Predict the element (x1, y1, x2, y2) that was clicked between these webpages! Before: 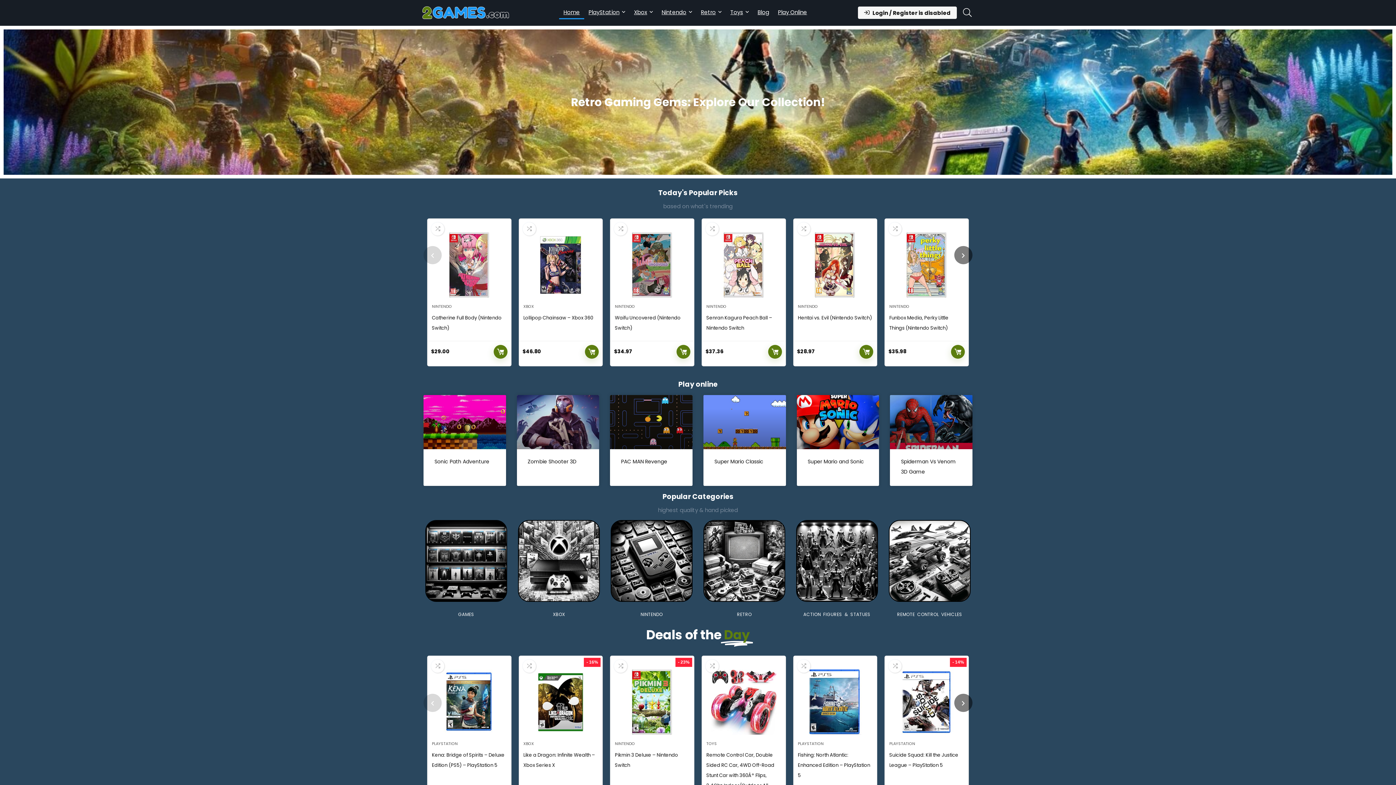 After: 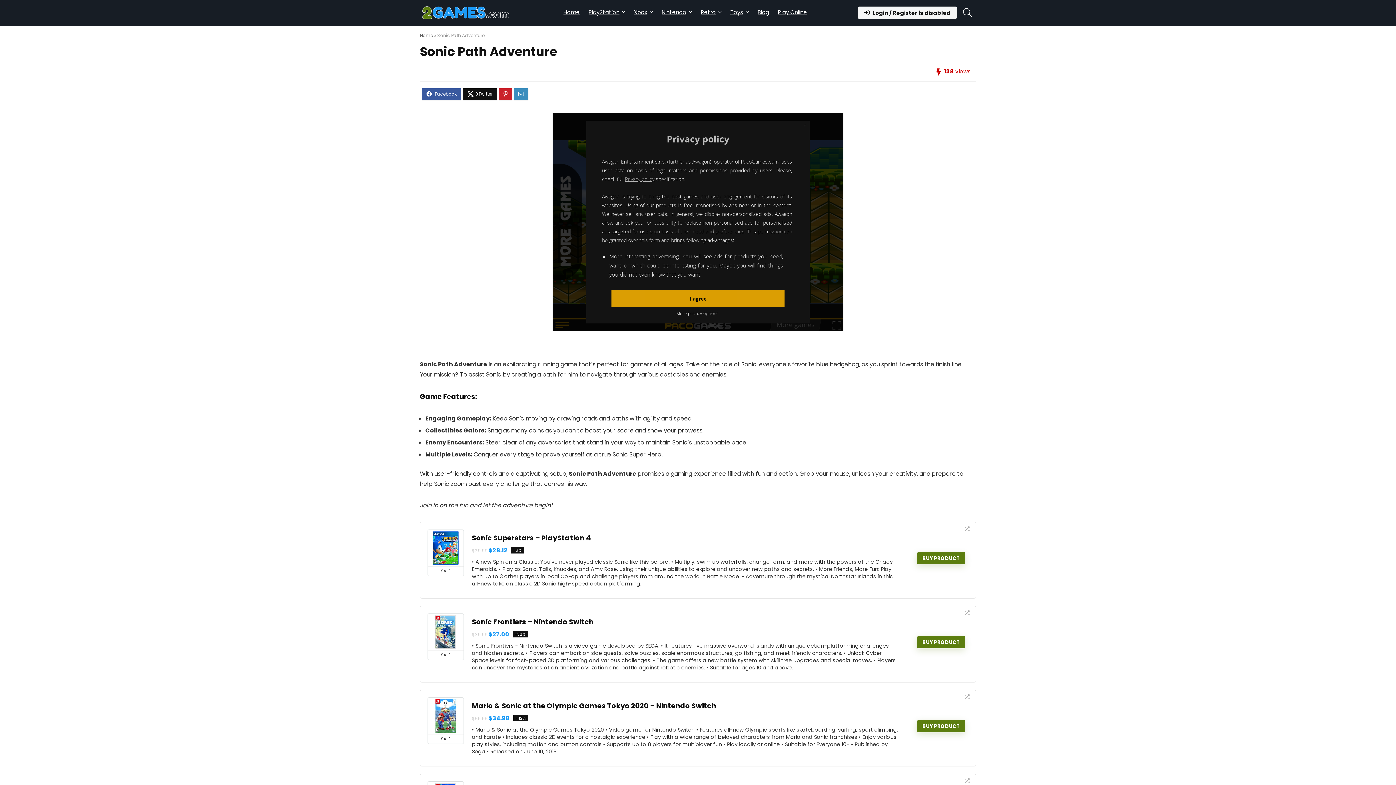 Action: bbox: (434, 458, 489, 465) label: Sonic Path Adventure